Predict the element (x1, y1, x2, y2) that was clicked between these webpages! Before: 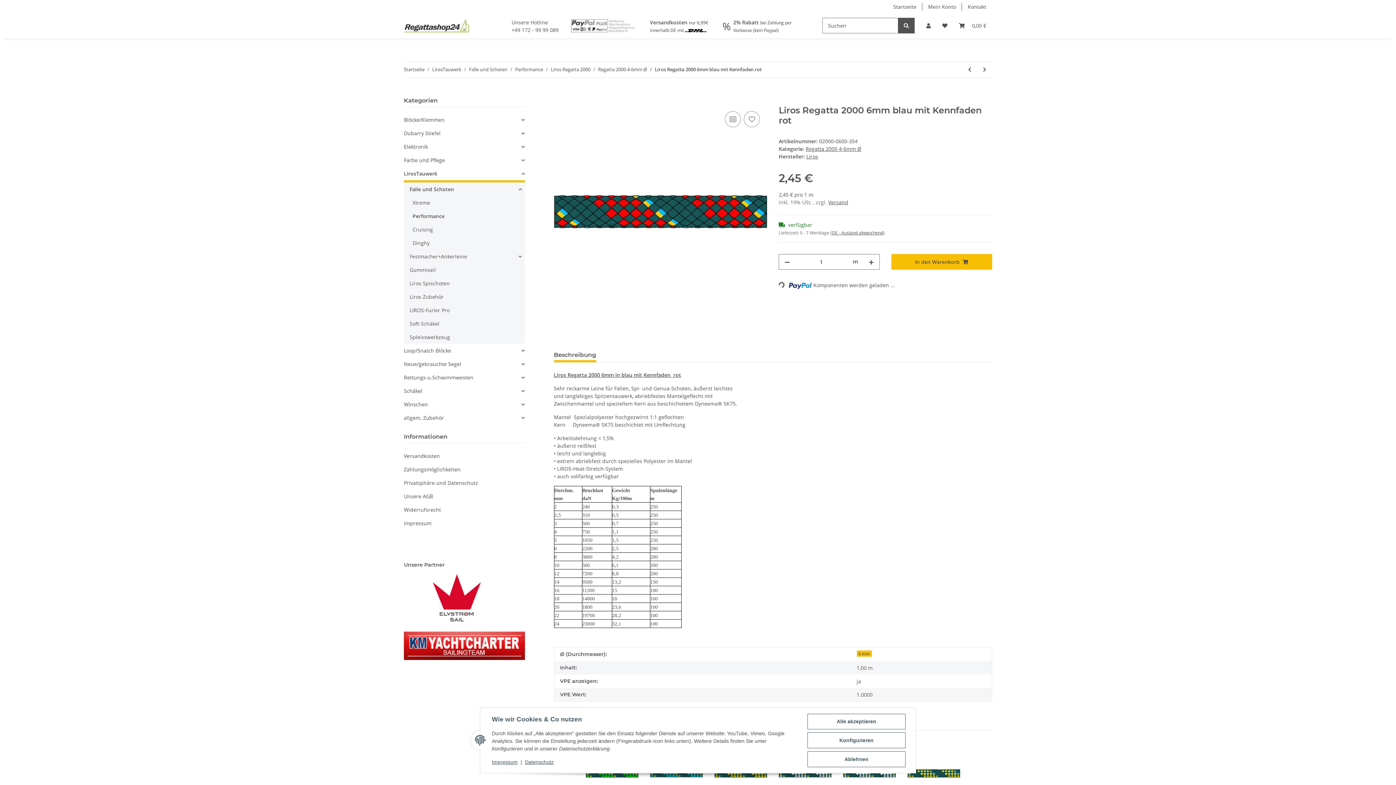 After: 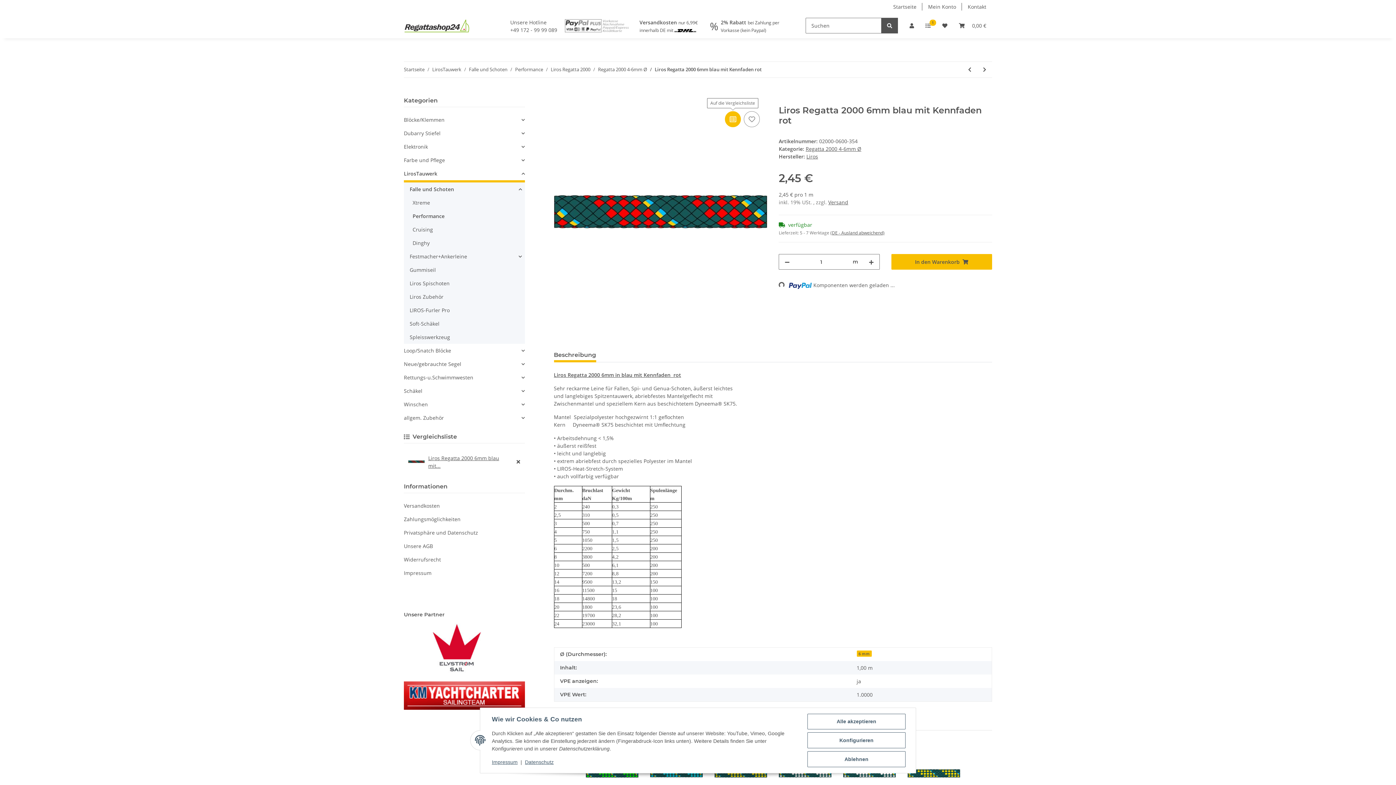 Action: label: Auf die Vergleichsliste bbox: (725, 111, 741, 127)